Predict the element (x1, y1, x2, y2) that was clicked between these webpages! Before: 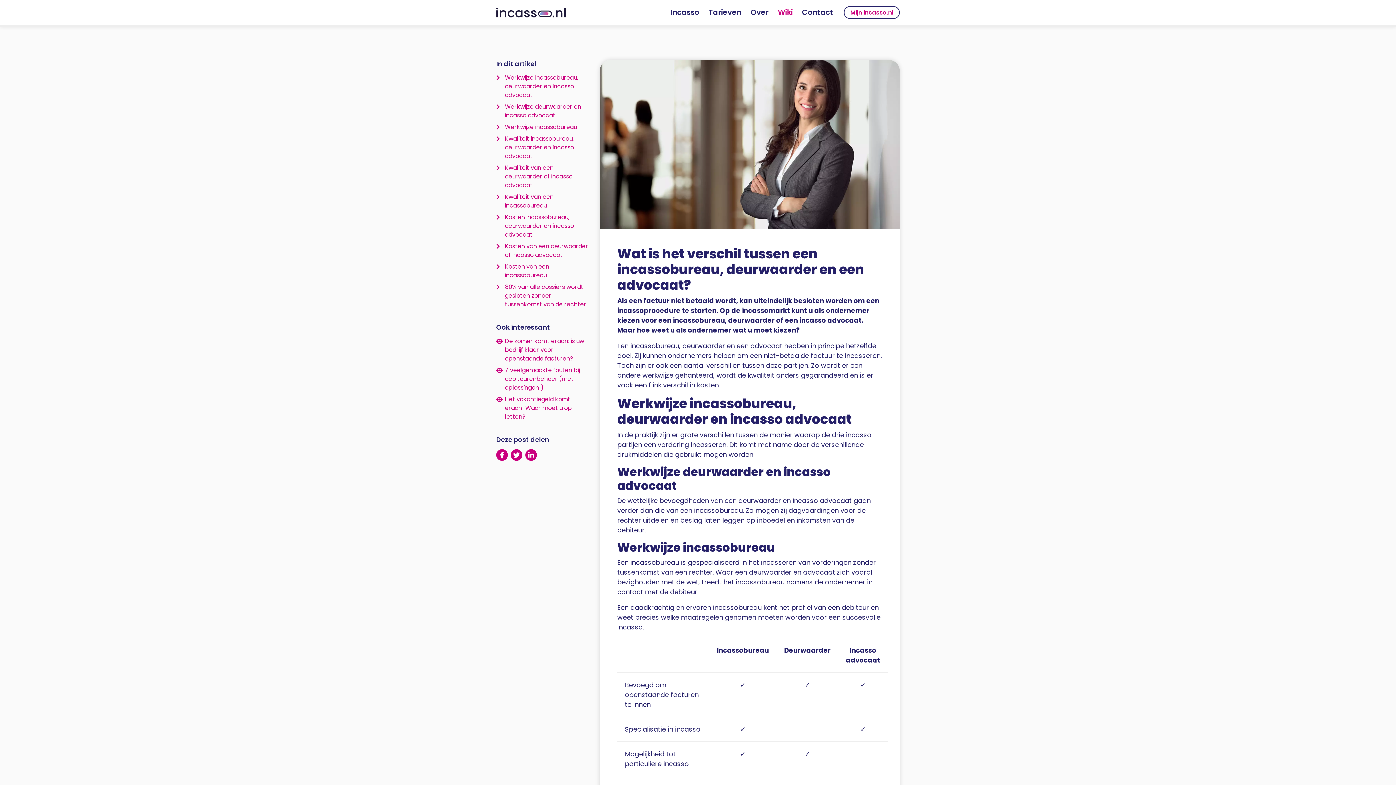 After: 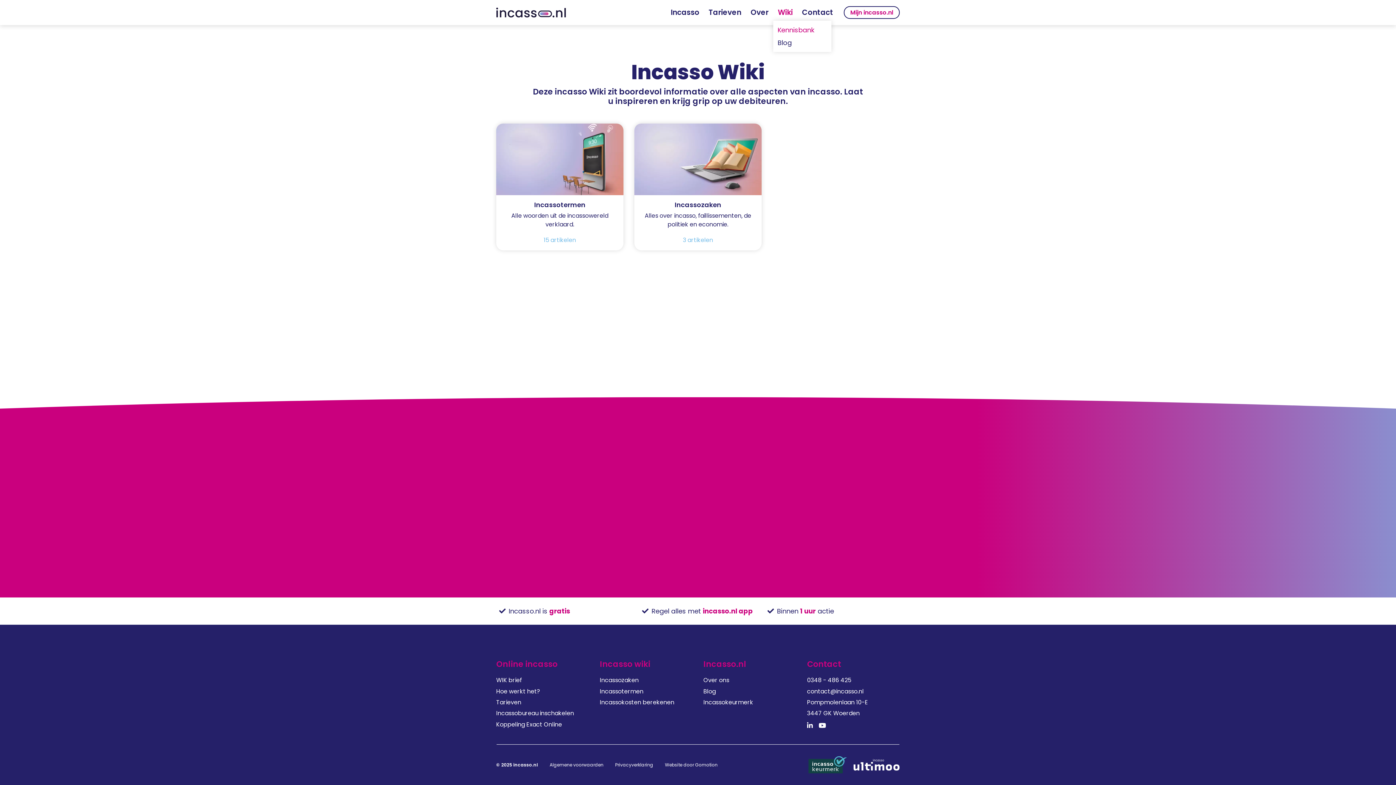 Action: bbox: (773, 4, 797, 20) label: Wiki